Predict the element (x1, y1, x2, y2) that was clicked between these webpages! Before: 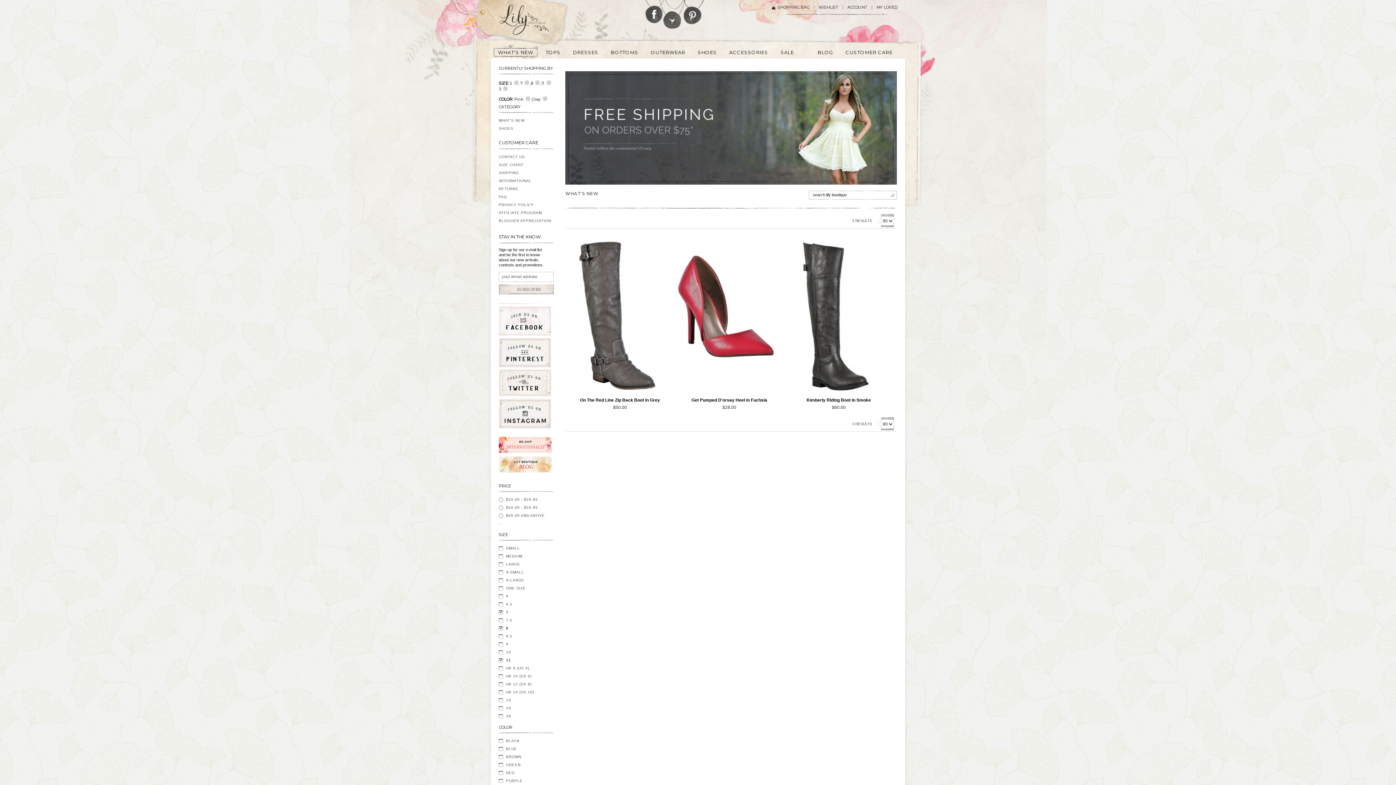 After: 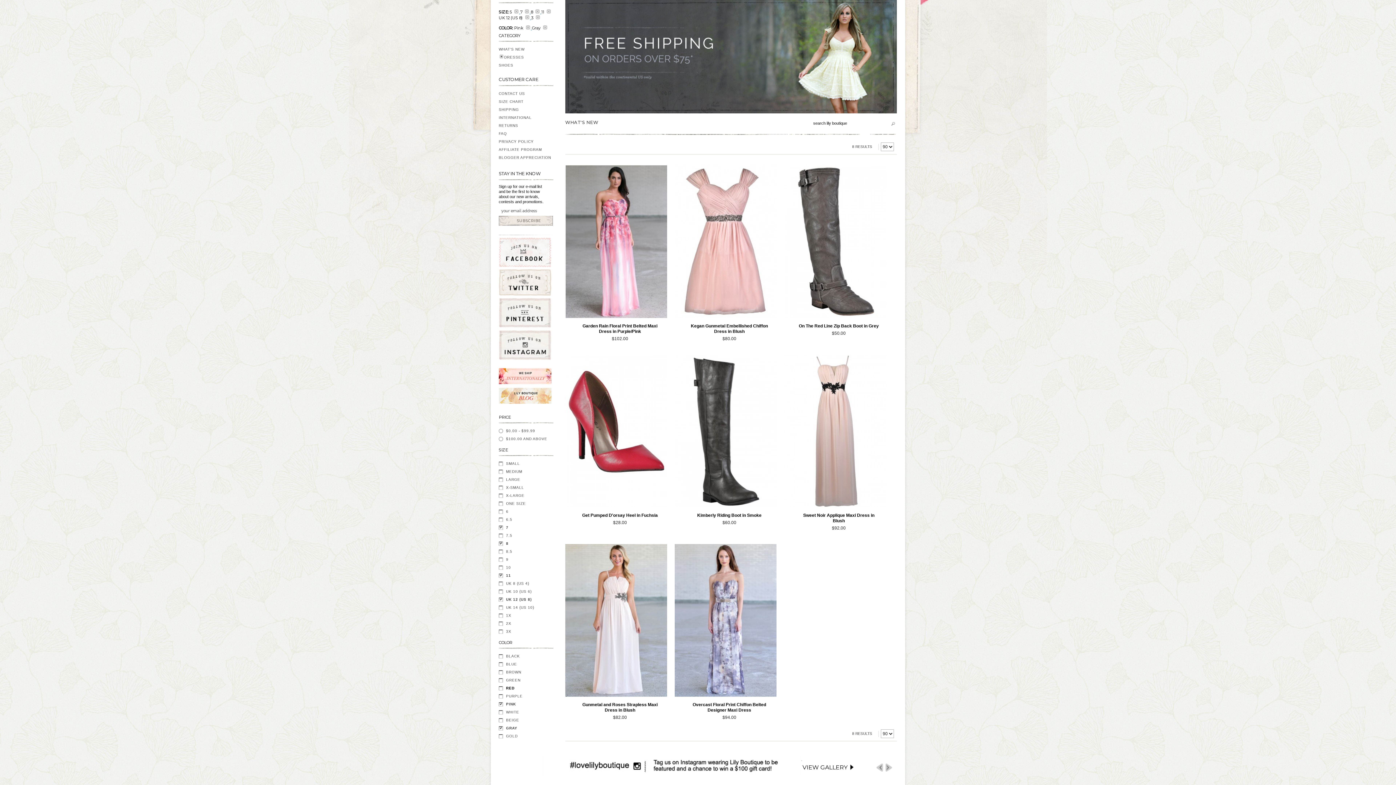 Action: label: UK 12 (US 8) bbox: (498, 680, 553, 688)